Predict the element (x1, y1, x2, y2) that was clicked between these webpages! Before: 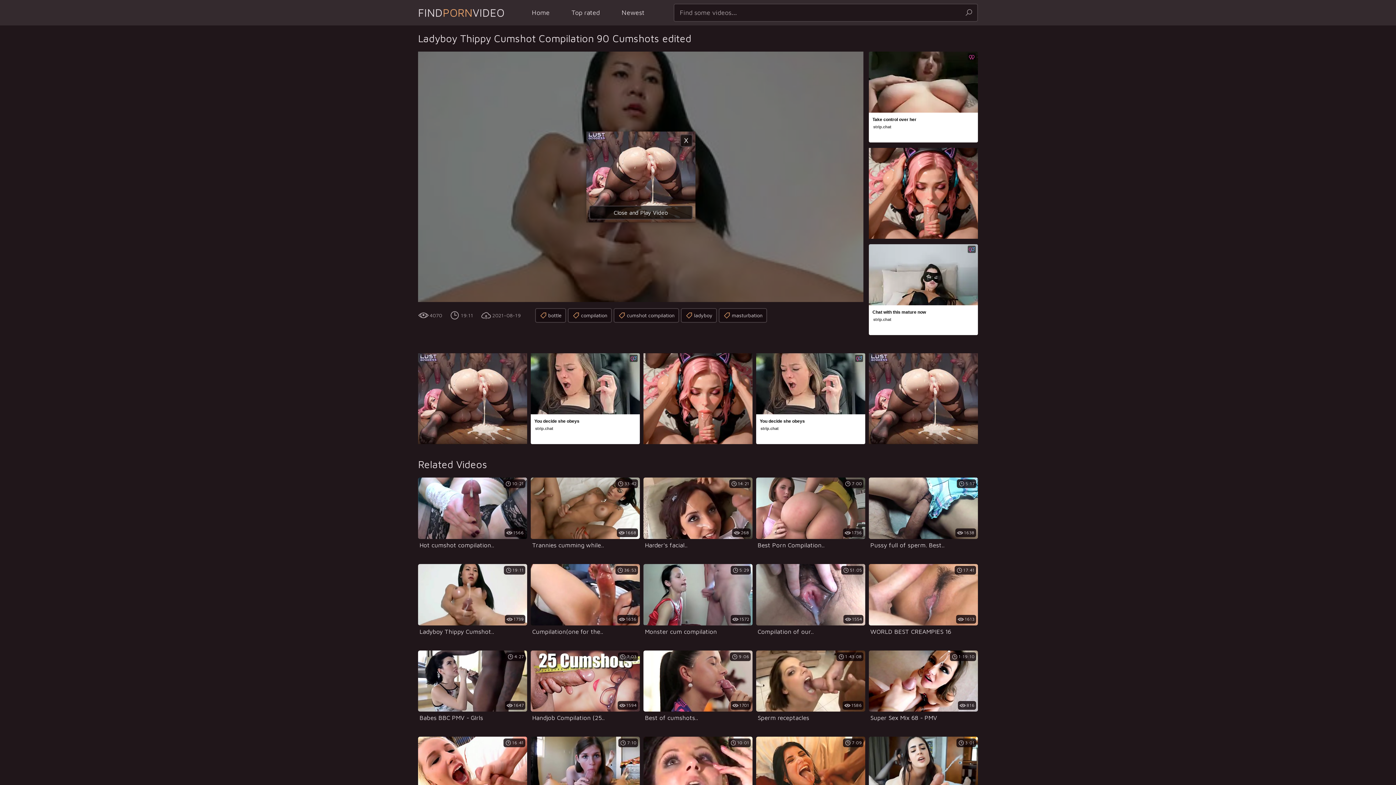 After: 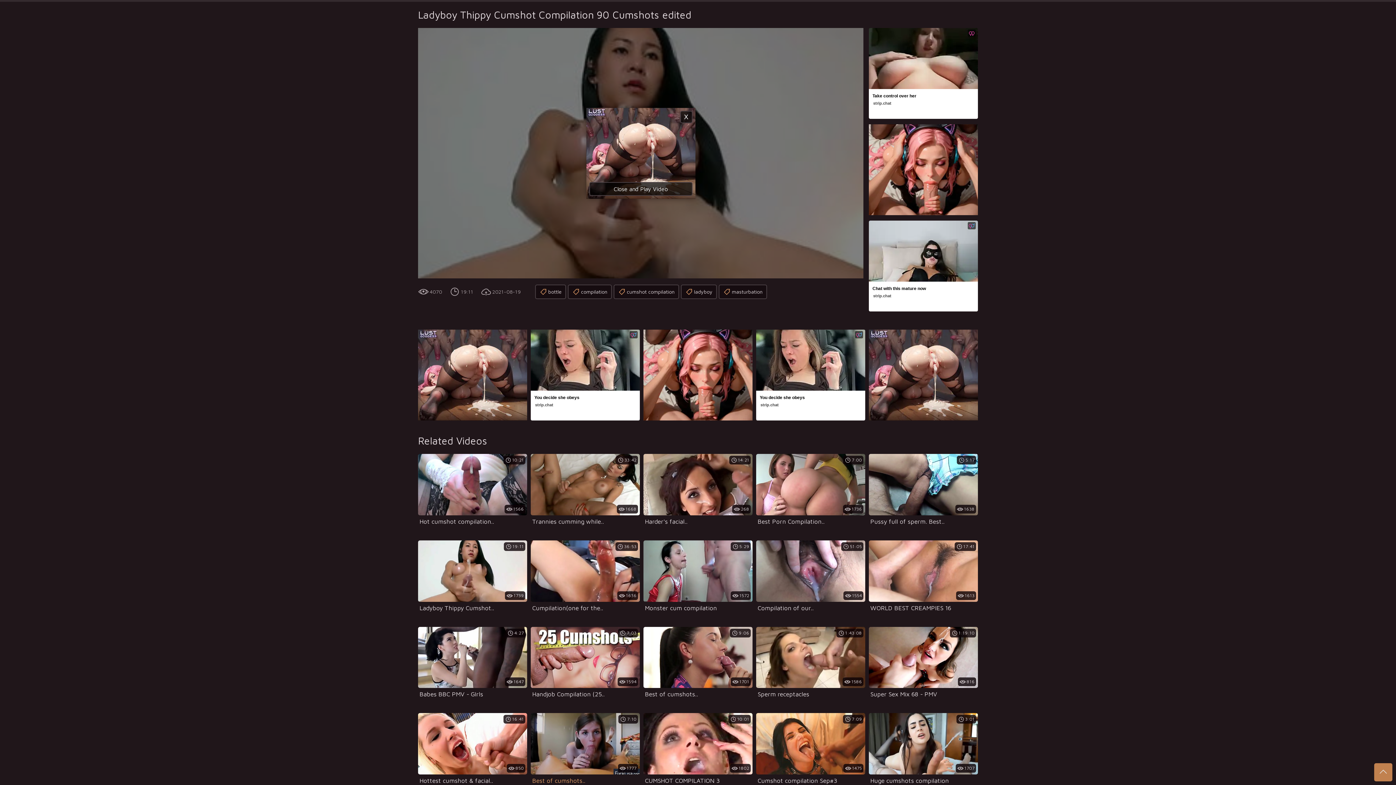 Action: label: 1777
7:10

Best of cumshots.. bbox: (530, 737, 640, 809)